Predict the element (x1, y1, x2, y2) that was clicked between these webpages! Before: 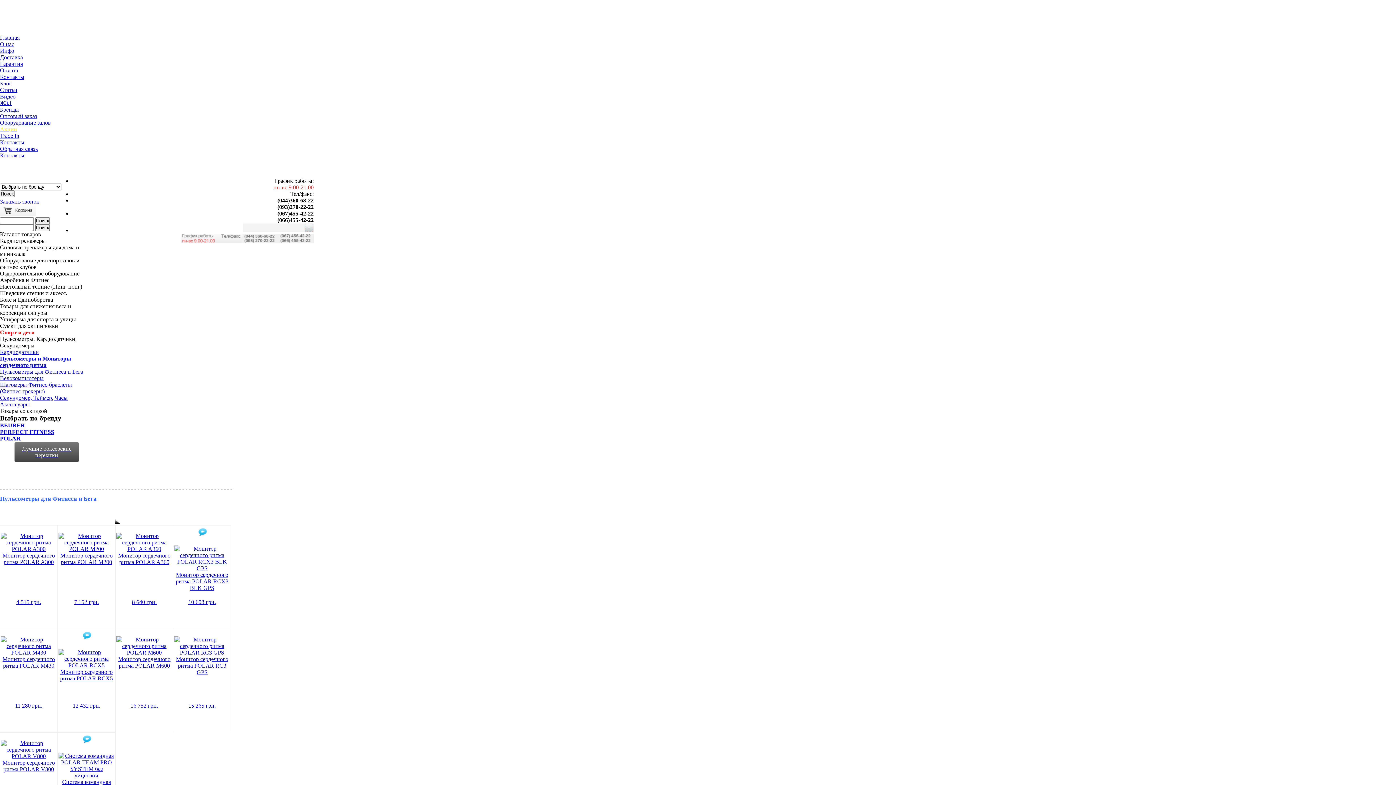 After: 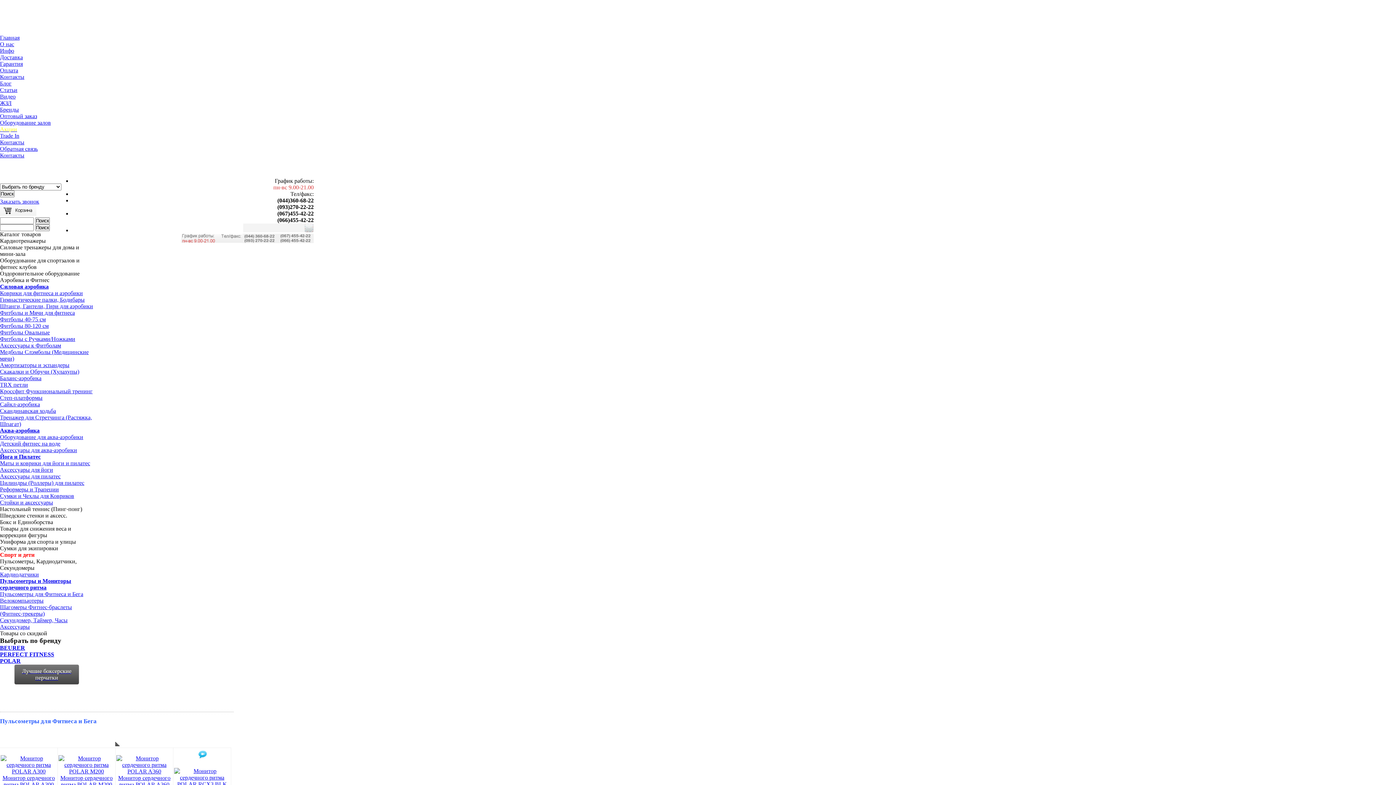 Action: bbox: (0, 277, 49, 283) label: Аэробика и Фитнес